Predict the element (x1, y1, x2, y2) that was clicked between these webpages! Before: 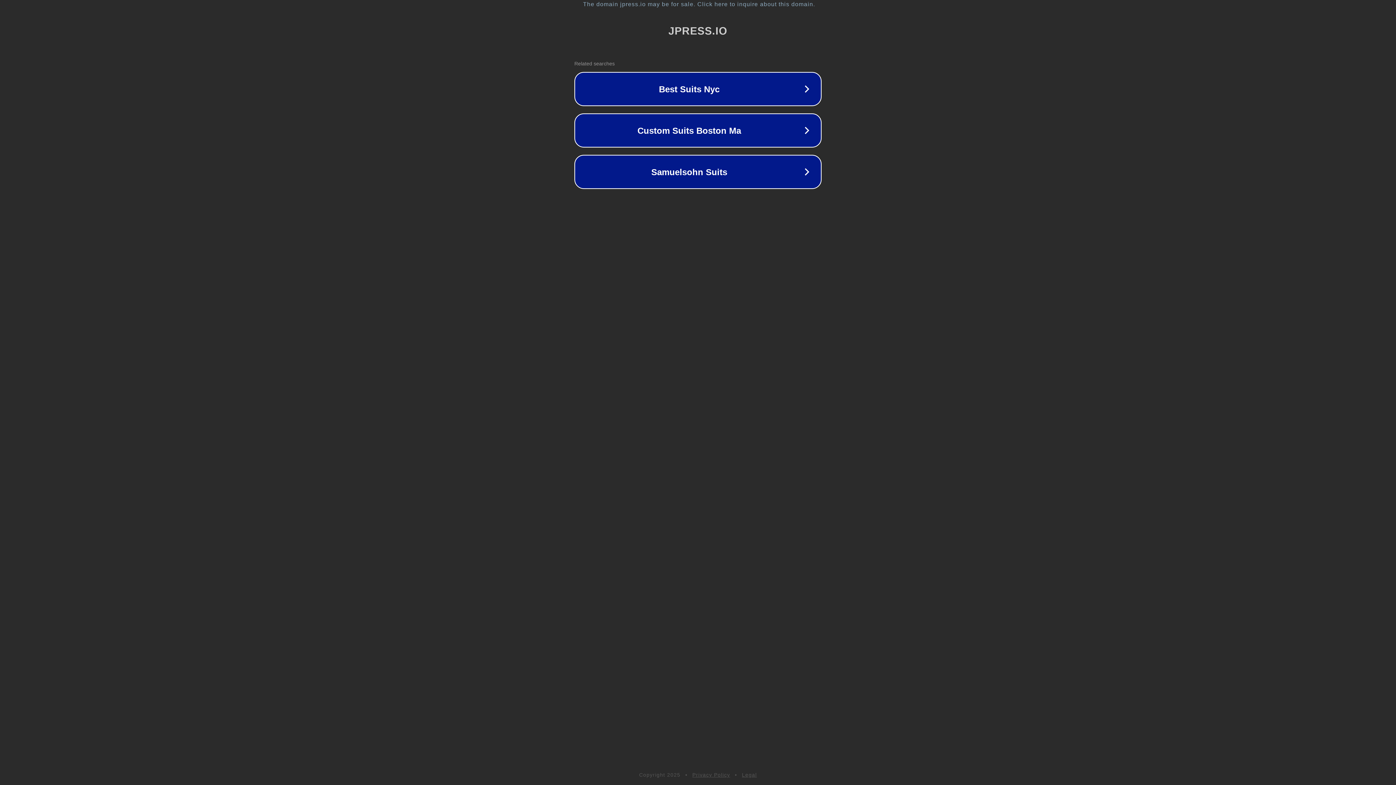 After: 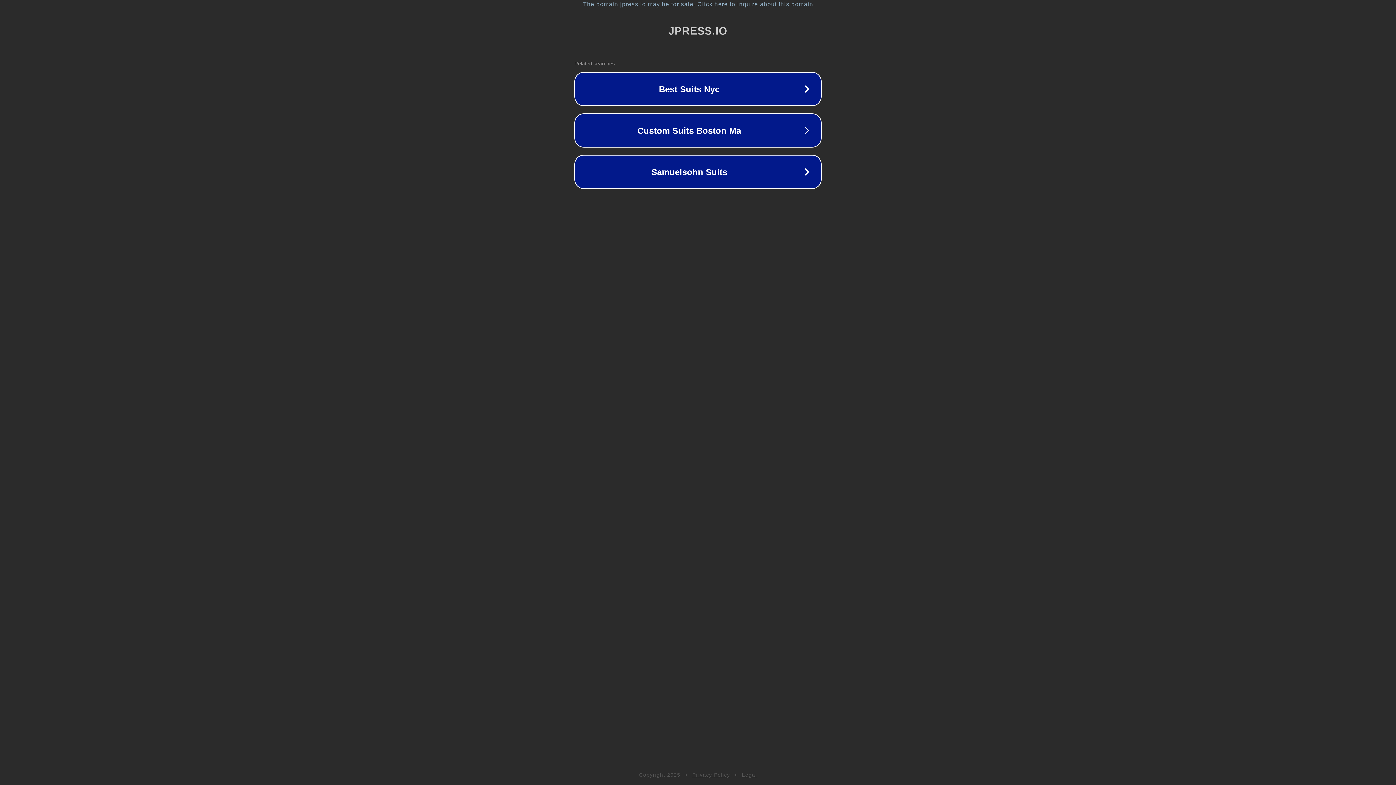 Action: bbox: (742, 772, 757, 778) label: Legal